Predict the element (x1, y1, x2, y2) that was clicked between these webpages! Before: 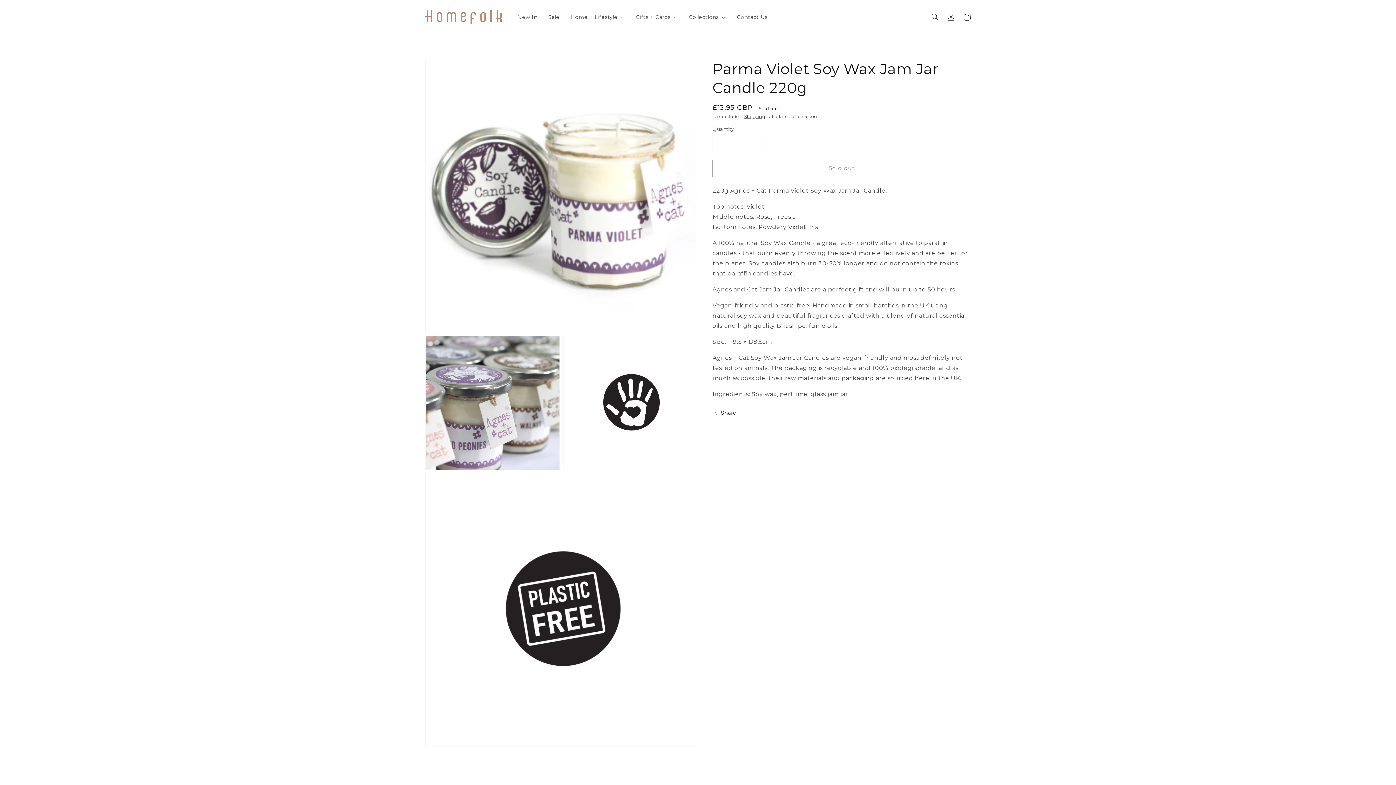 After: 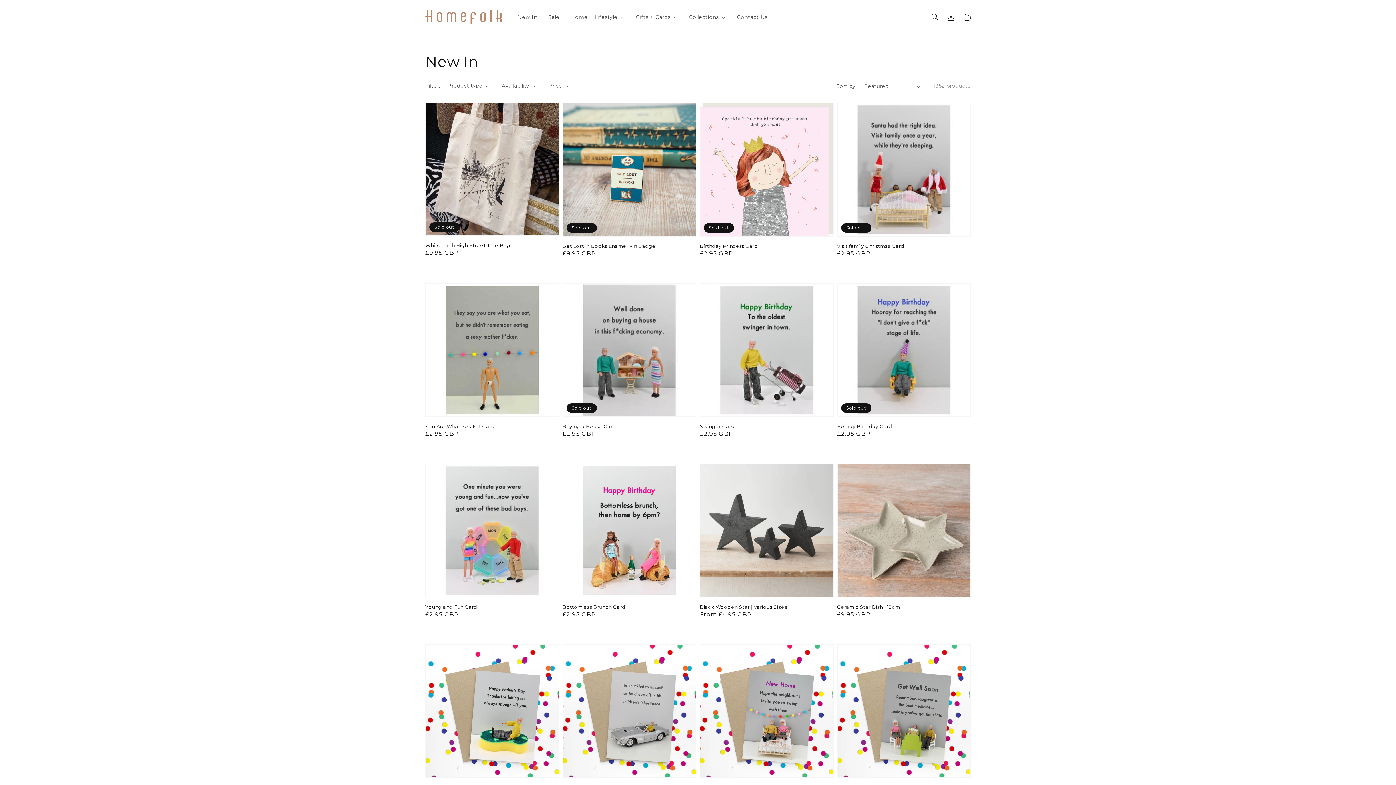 Action: label: New In bbox: (511, 9, 542, 24)